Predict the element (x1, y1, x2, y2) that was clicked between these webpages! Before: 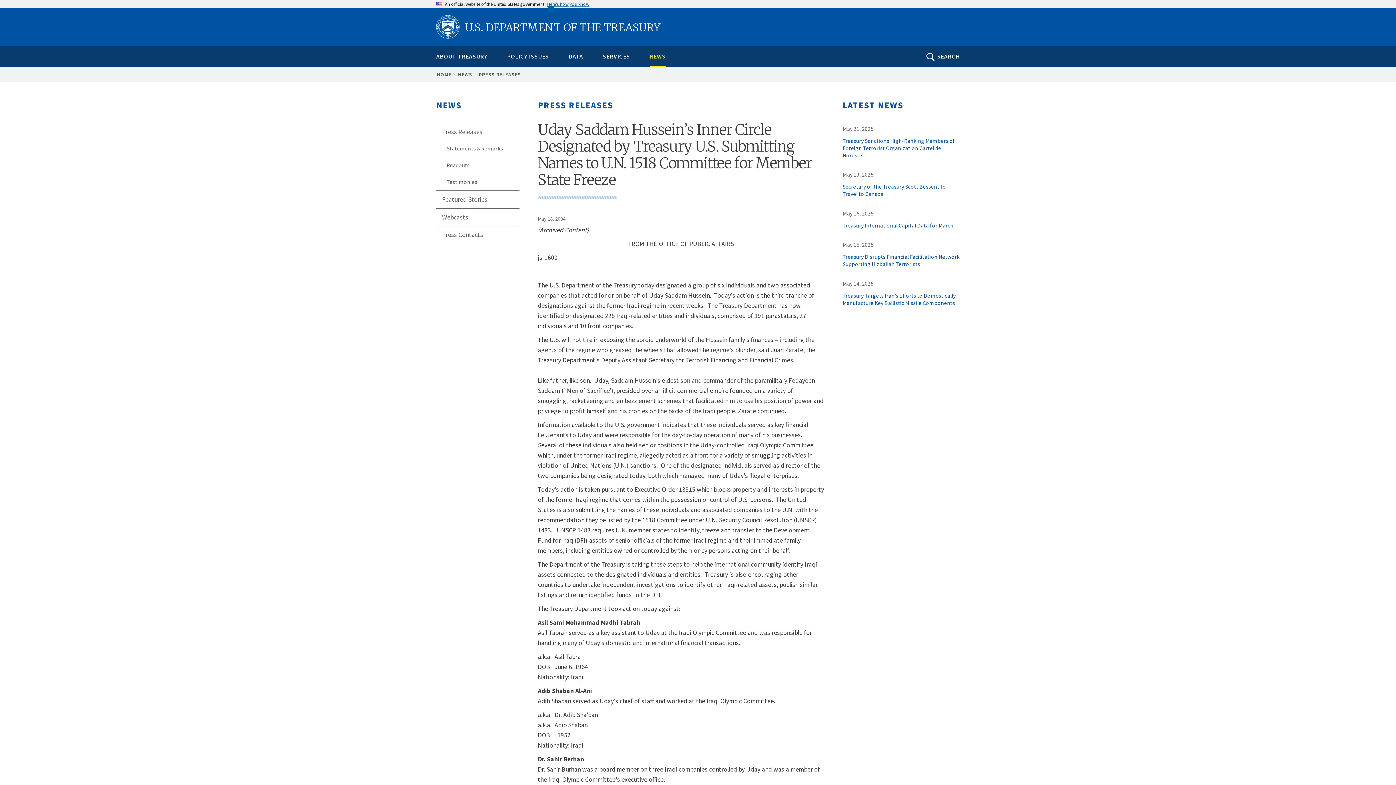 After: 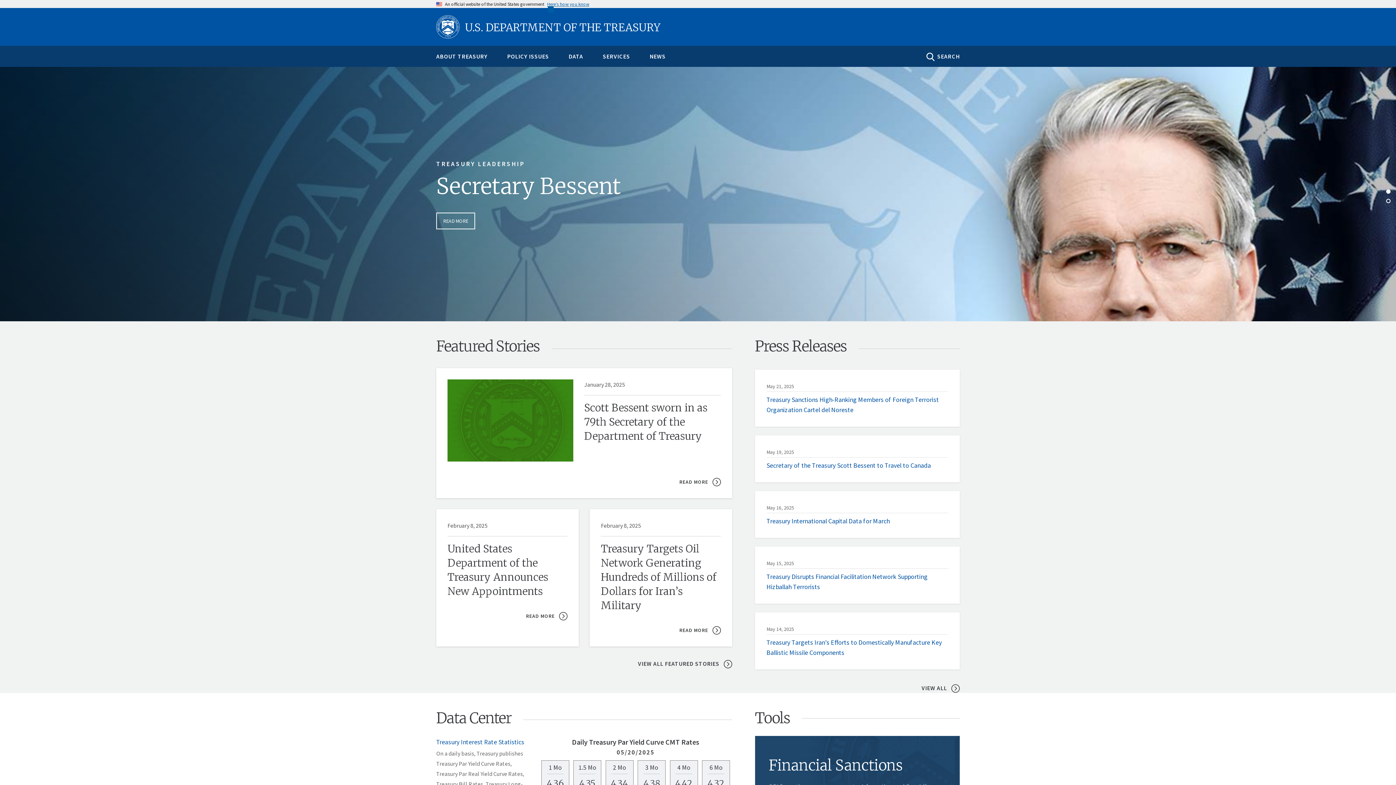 Action: label: HOME bbox: (437, 71, 451, 77)